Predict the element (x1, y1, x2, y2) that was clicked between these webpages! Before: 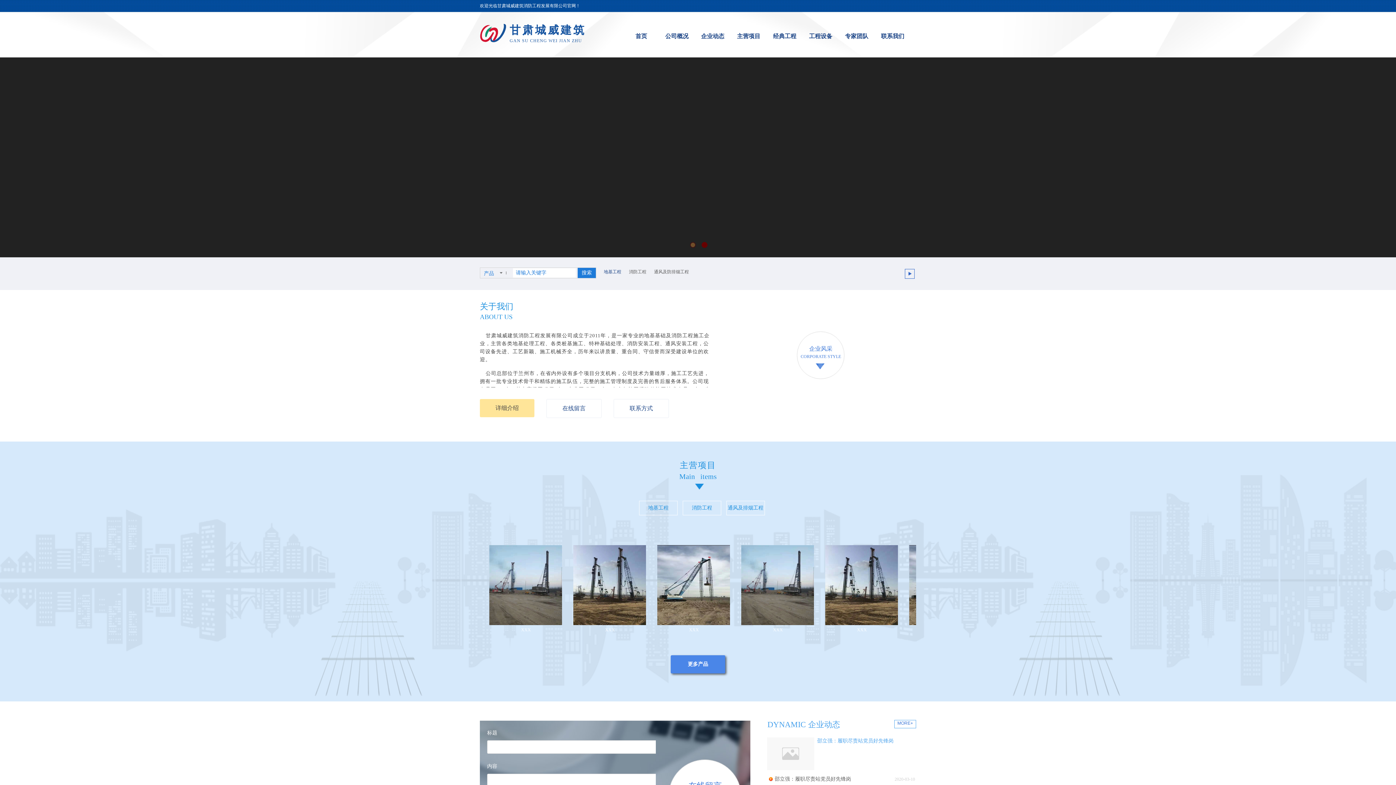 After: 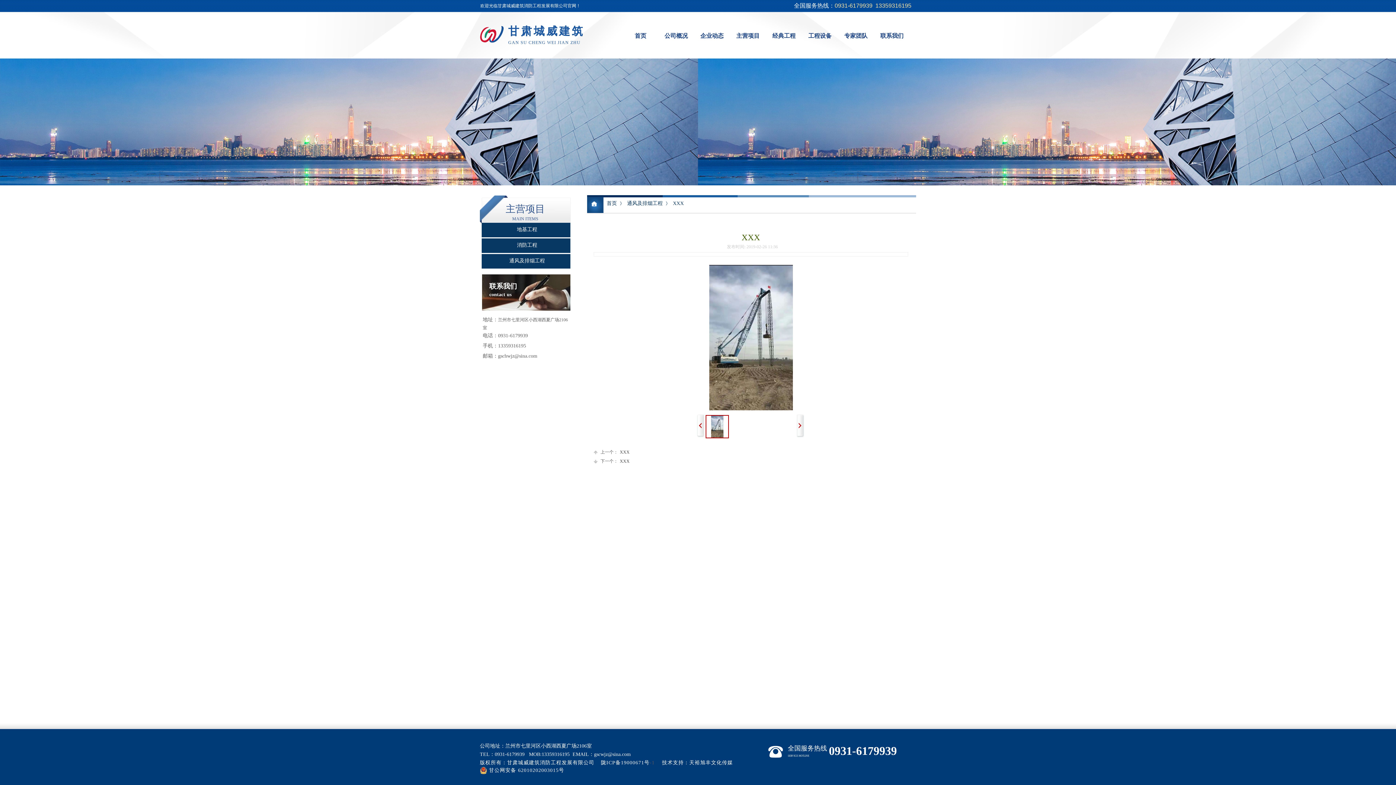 Action: bbox: (725, 621, 798, 626)